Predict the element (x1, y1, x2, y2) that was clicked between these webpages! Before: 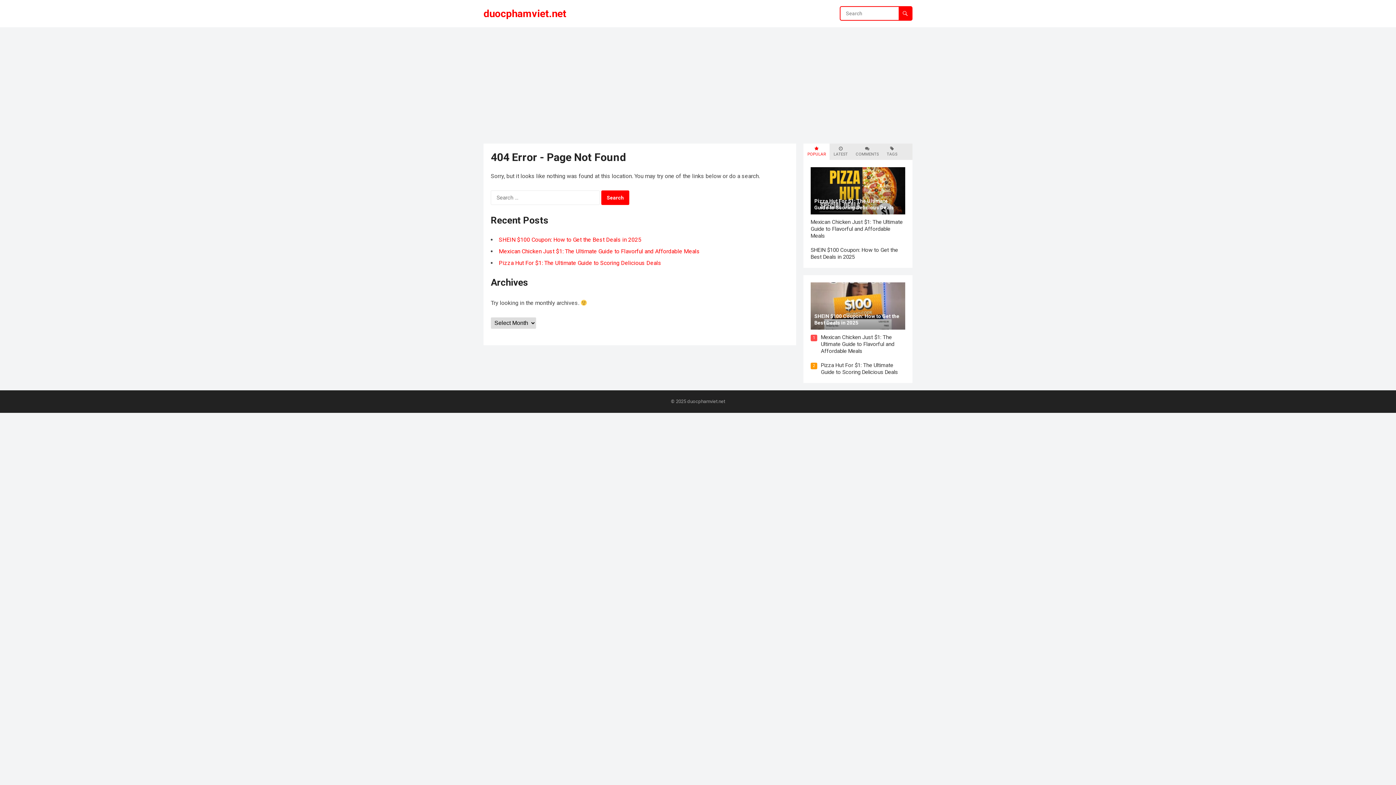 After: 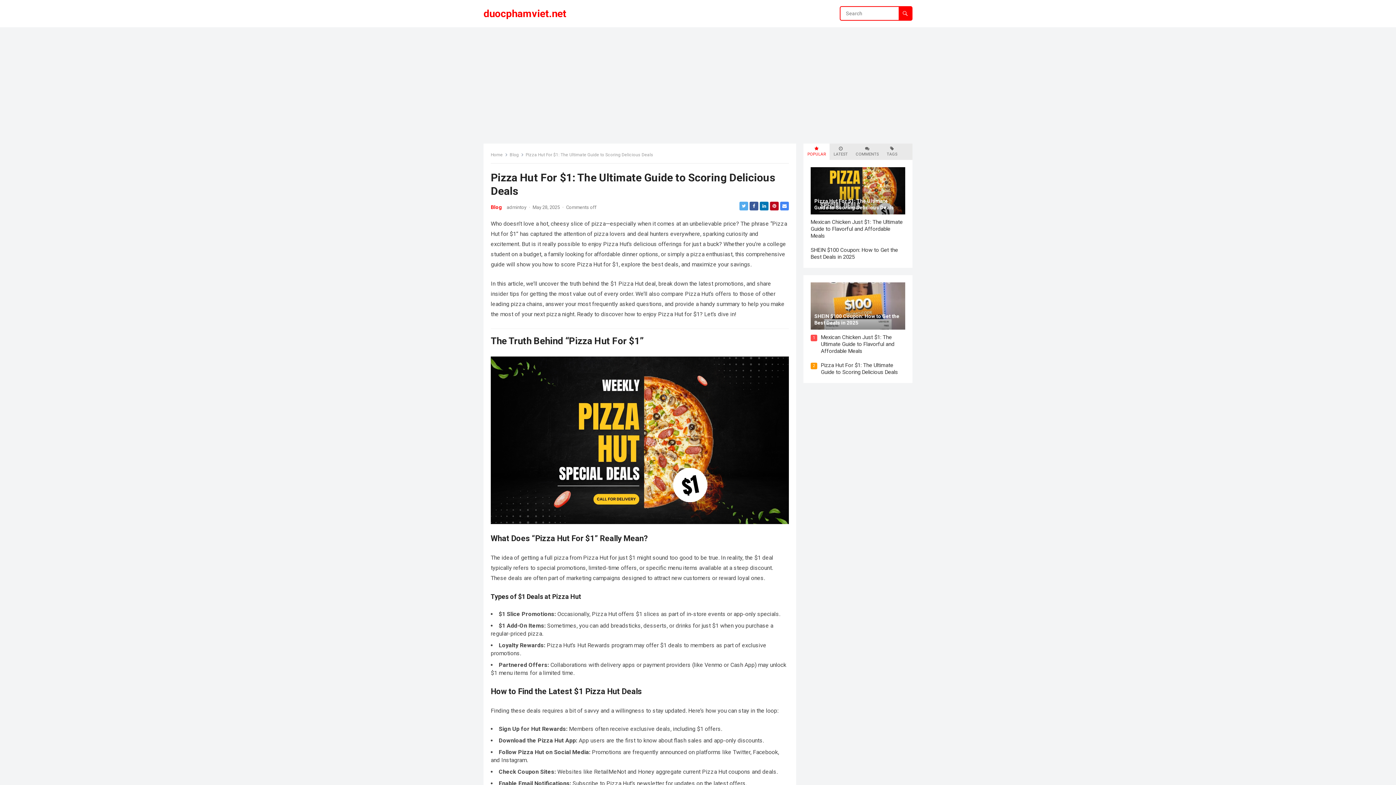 Action: bbox: (821, 362, 898, 375) label: Pizza Hut For $1: The Ultimate Guide to Scoring Delicious Deals